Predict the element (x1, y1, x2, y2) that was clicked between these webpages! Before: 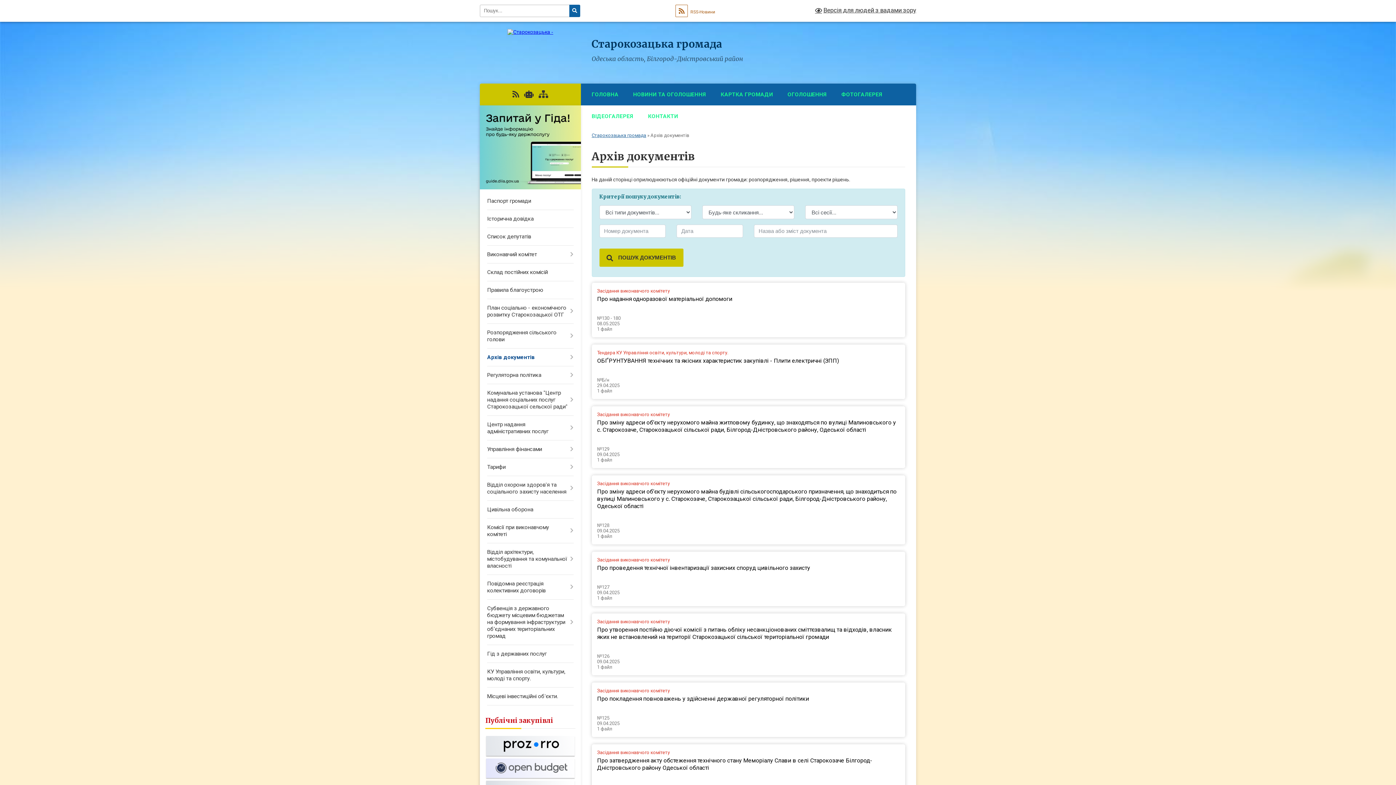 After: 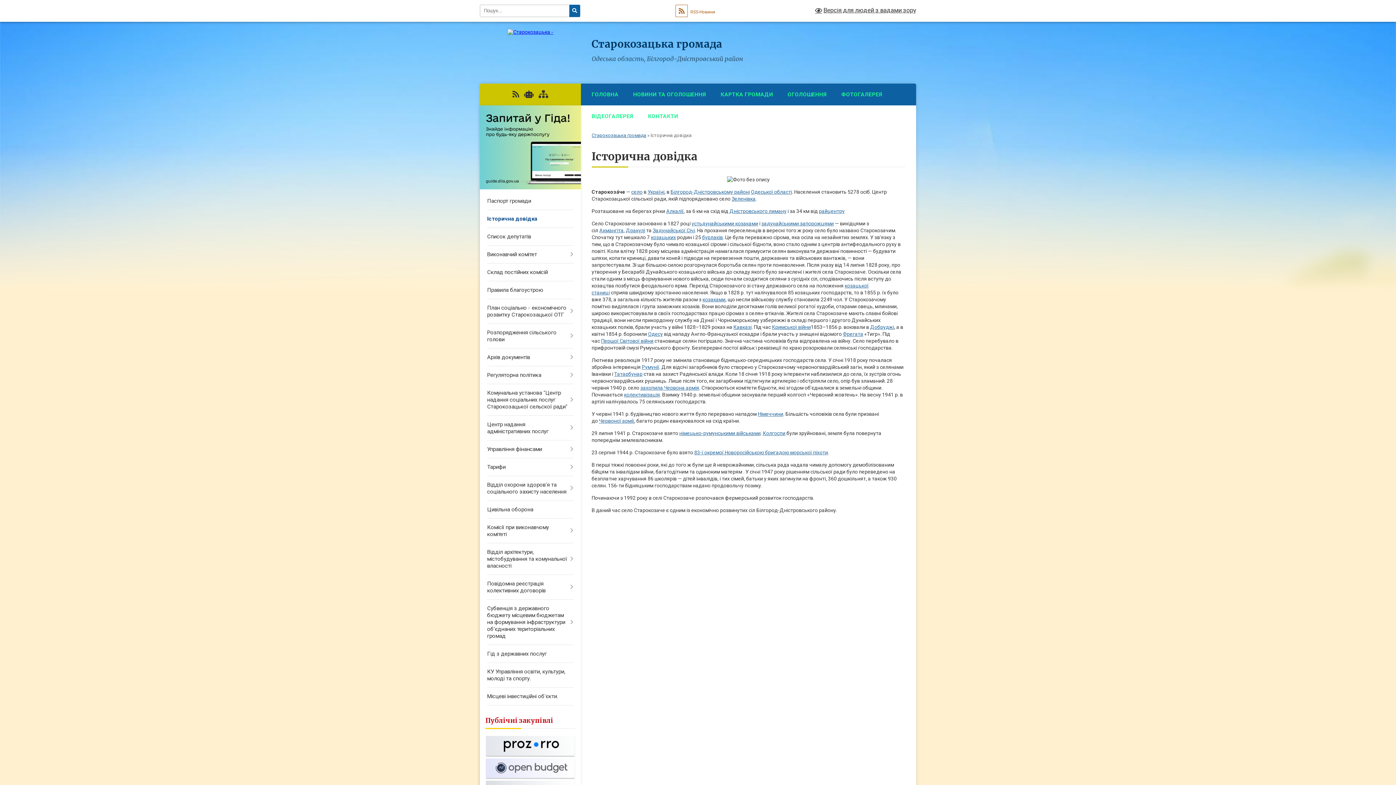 Action: label: Історична довідка bbox: (480, 210, 580, 228)